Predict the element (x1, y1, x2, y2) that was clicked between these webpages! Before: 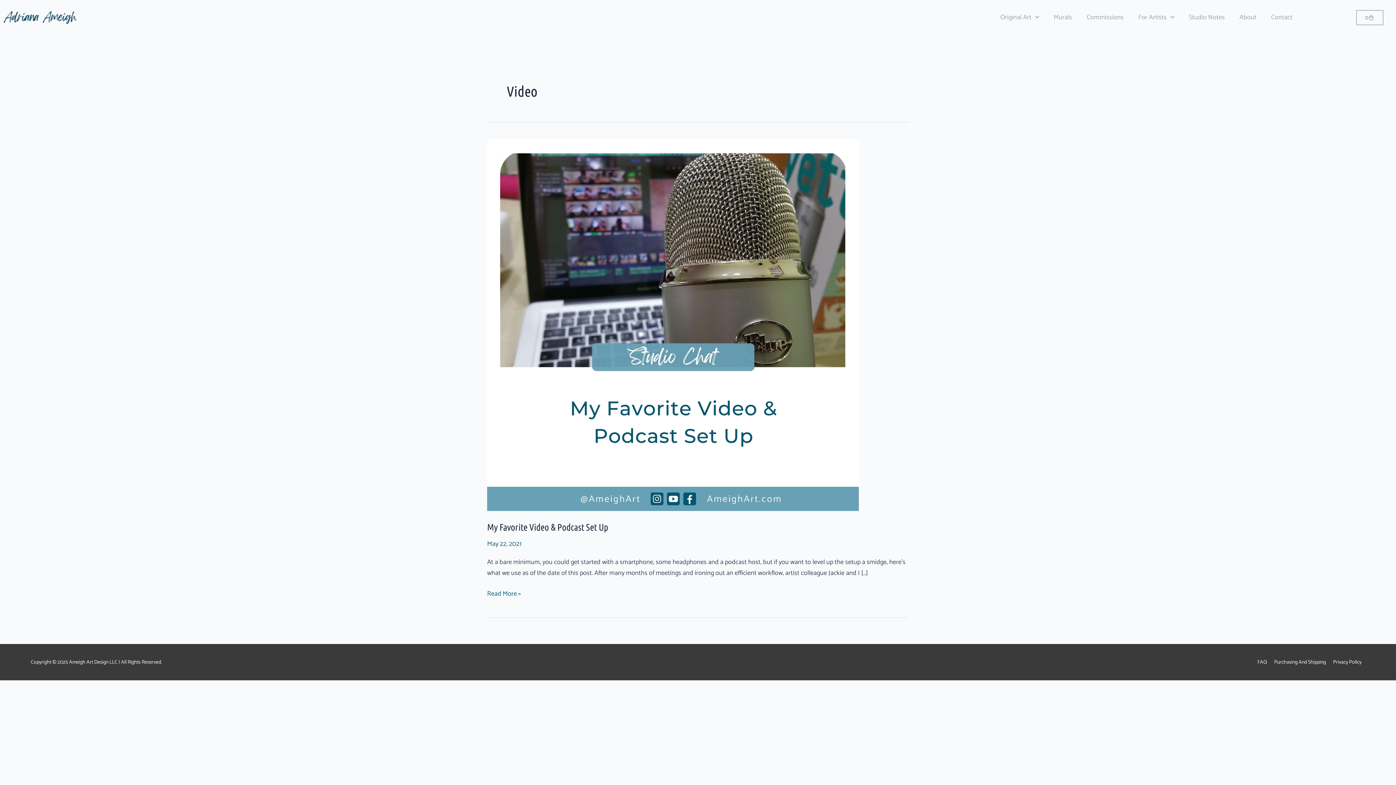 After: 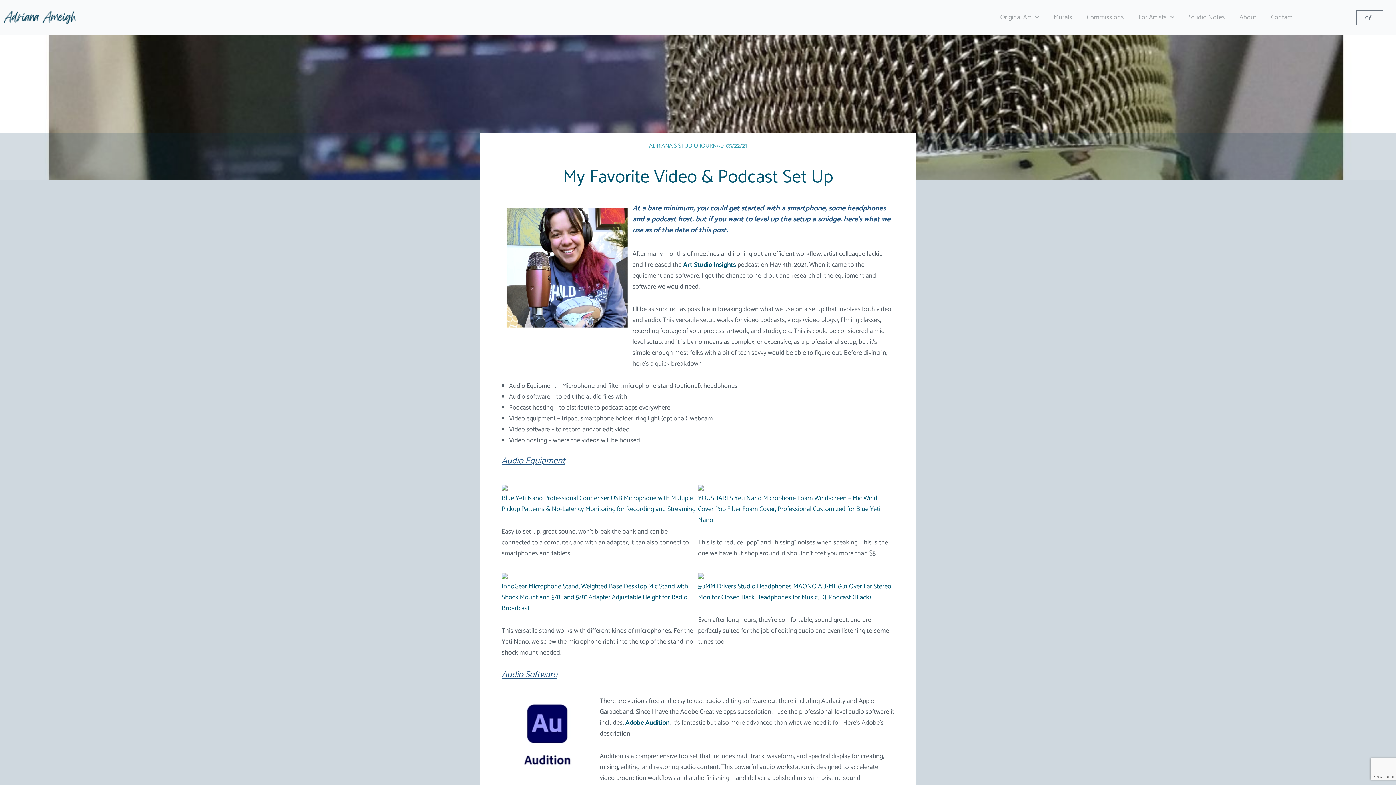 Action: label: My Favorite Video & Podcast Set Up bbox: (487, 521, 608, 532)